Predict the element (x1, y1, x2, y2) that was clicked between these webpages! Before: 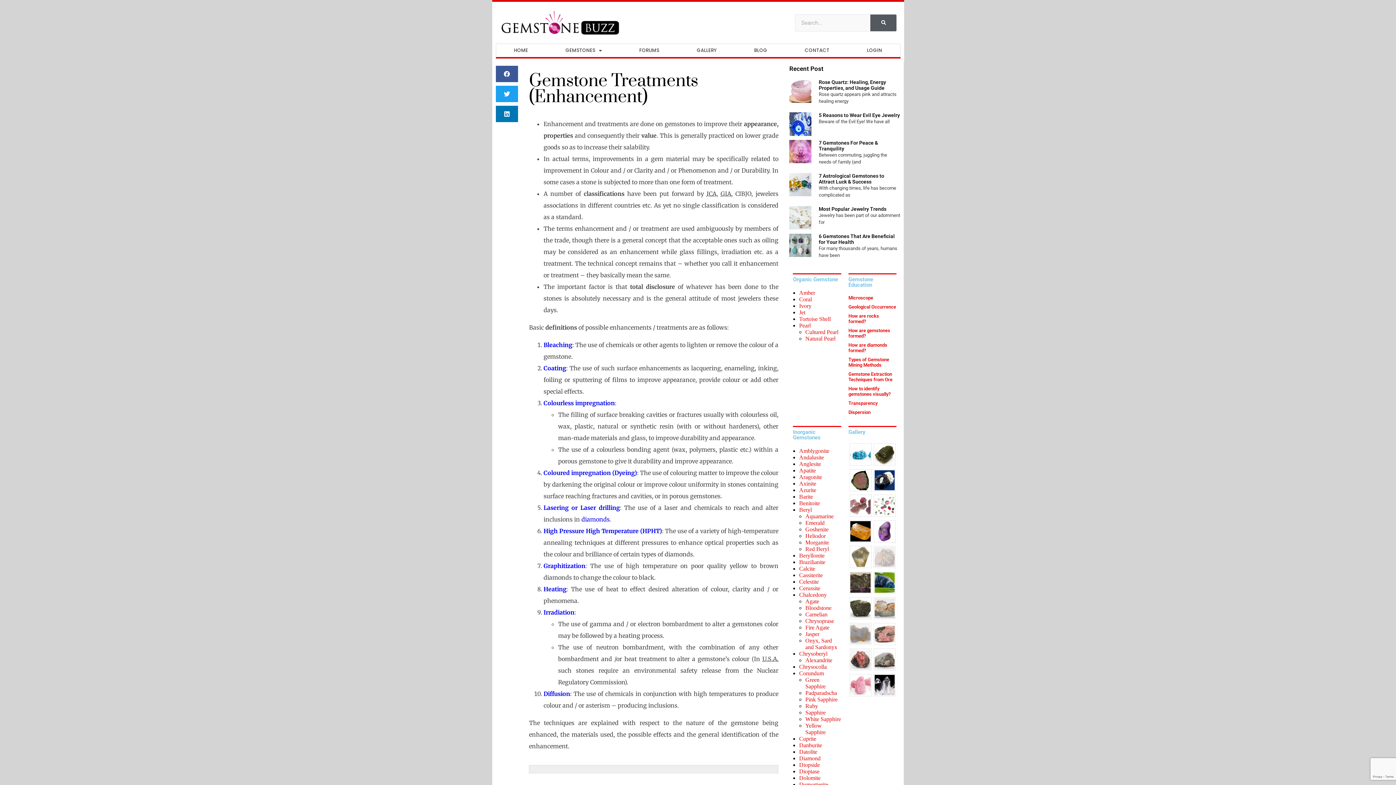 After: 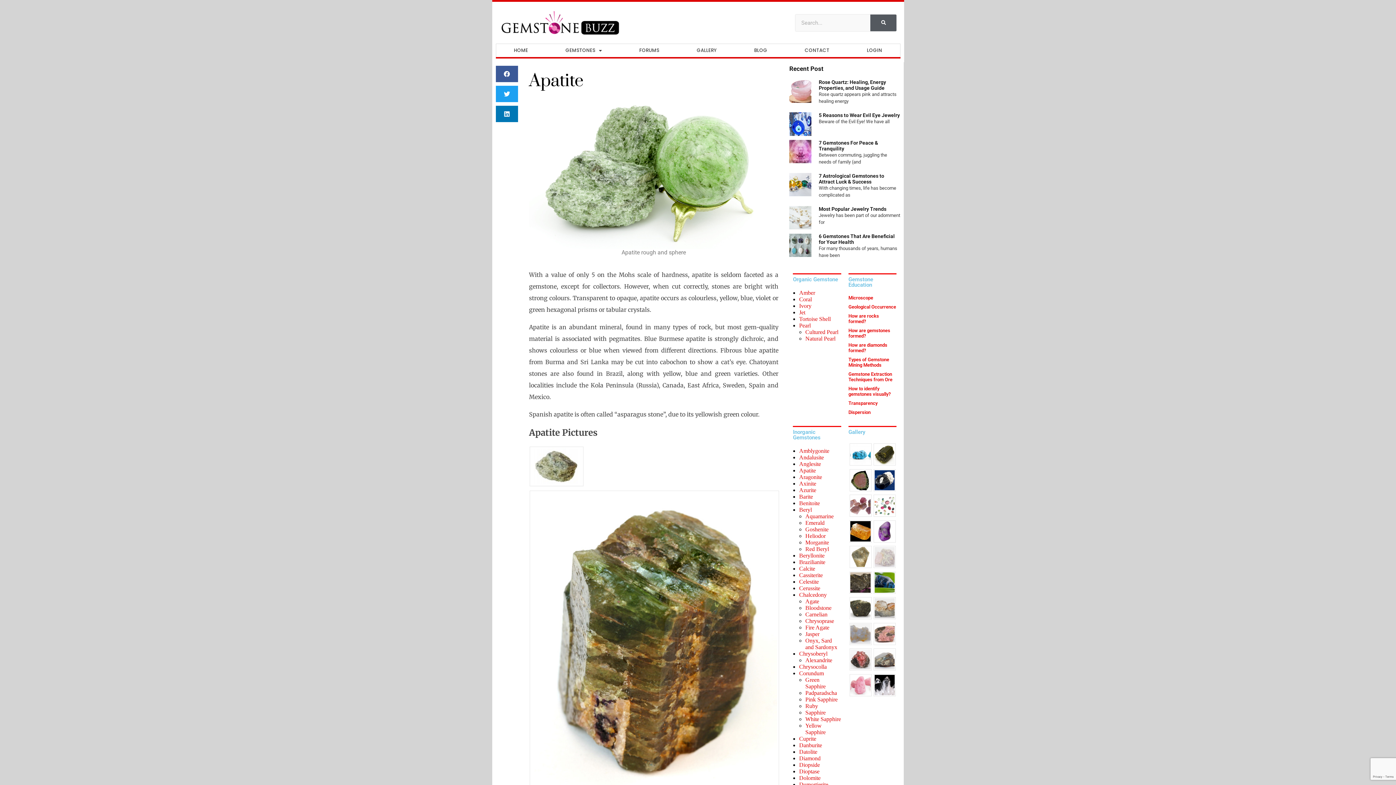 Action: label: Apatite bbox: (799, 467, 816, 473)